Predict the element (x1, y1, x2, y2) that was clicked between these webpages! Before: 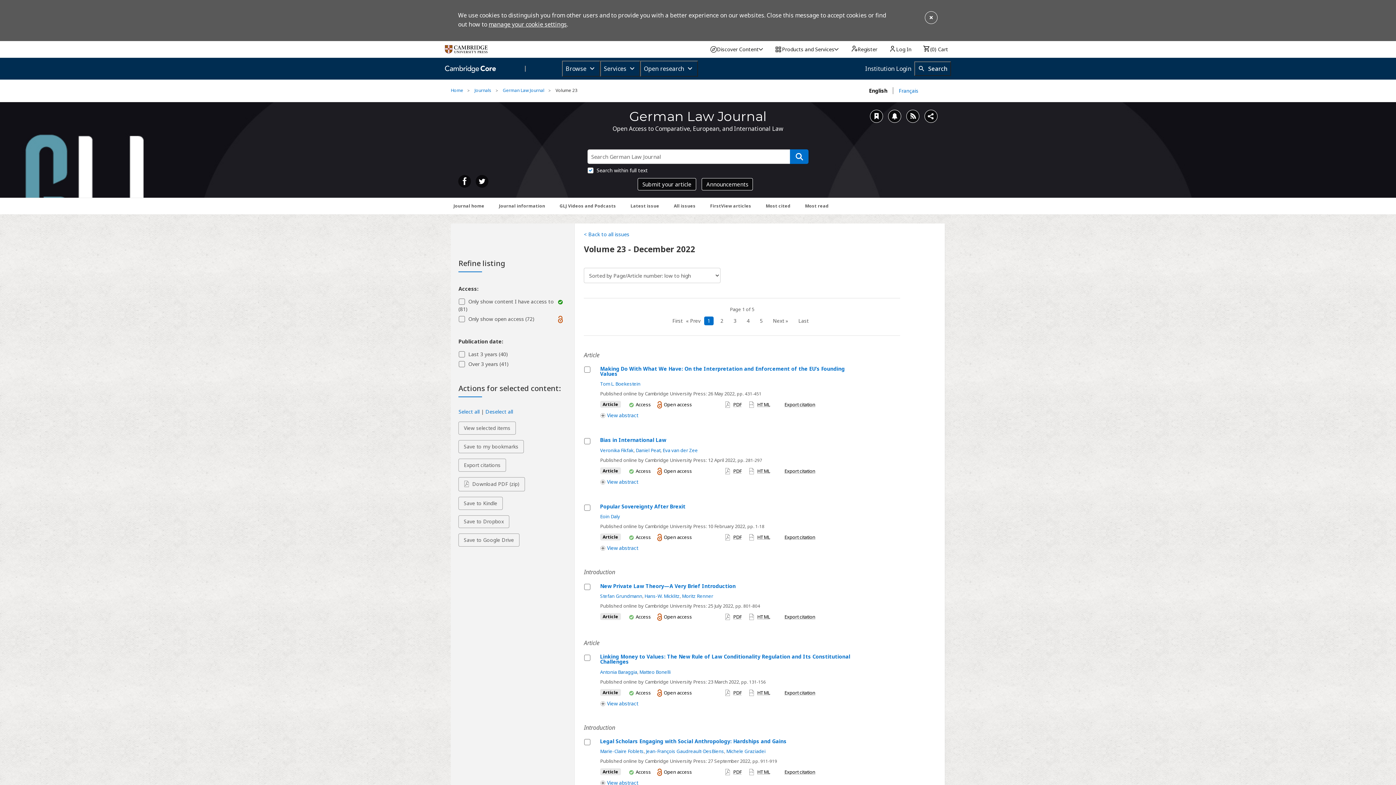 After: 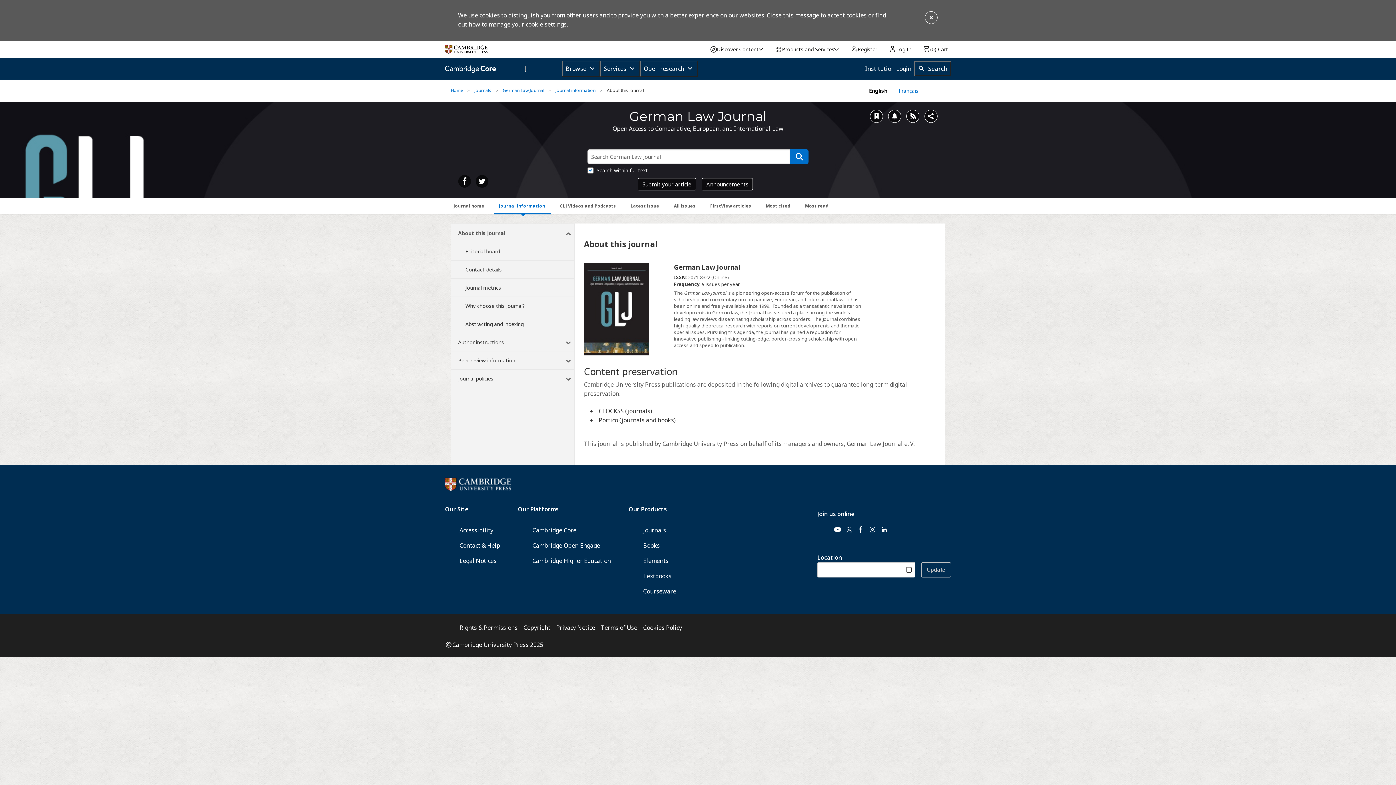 Action: bbox: (493, 198, 550, 212) label: Journal information